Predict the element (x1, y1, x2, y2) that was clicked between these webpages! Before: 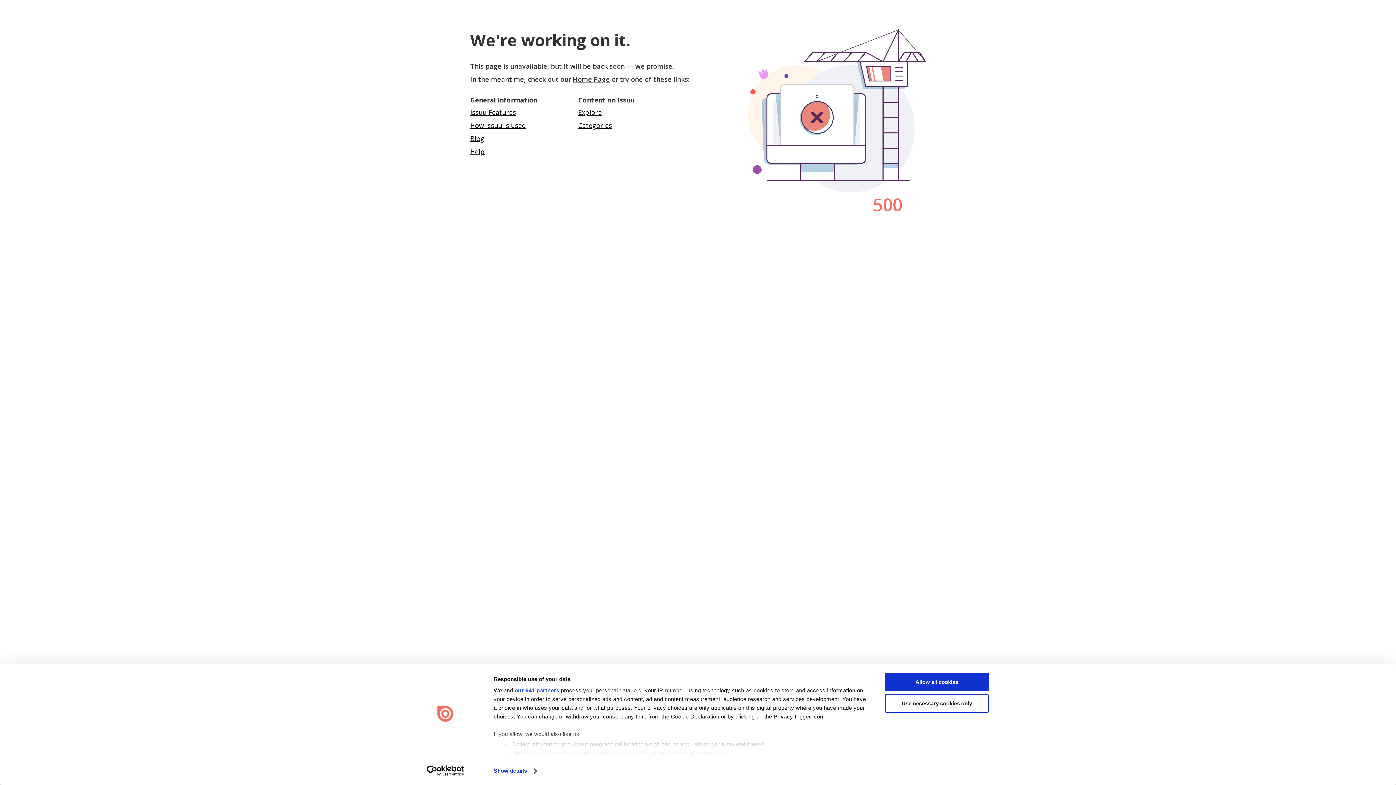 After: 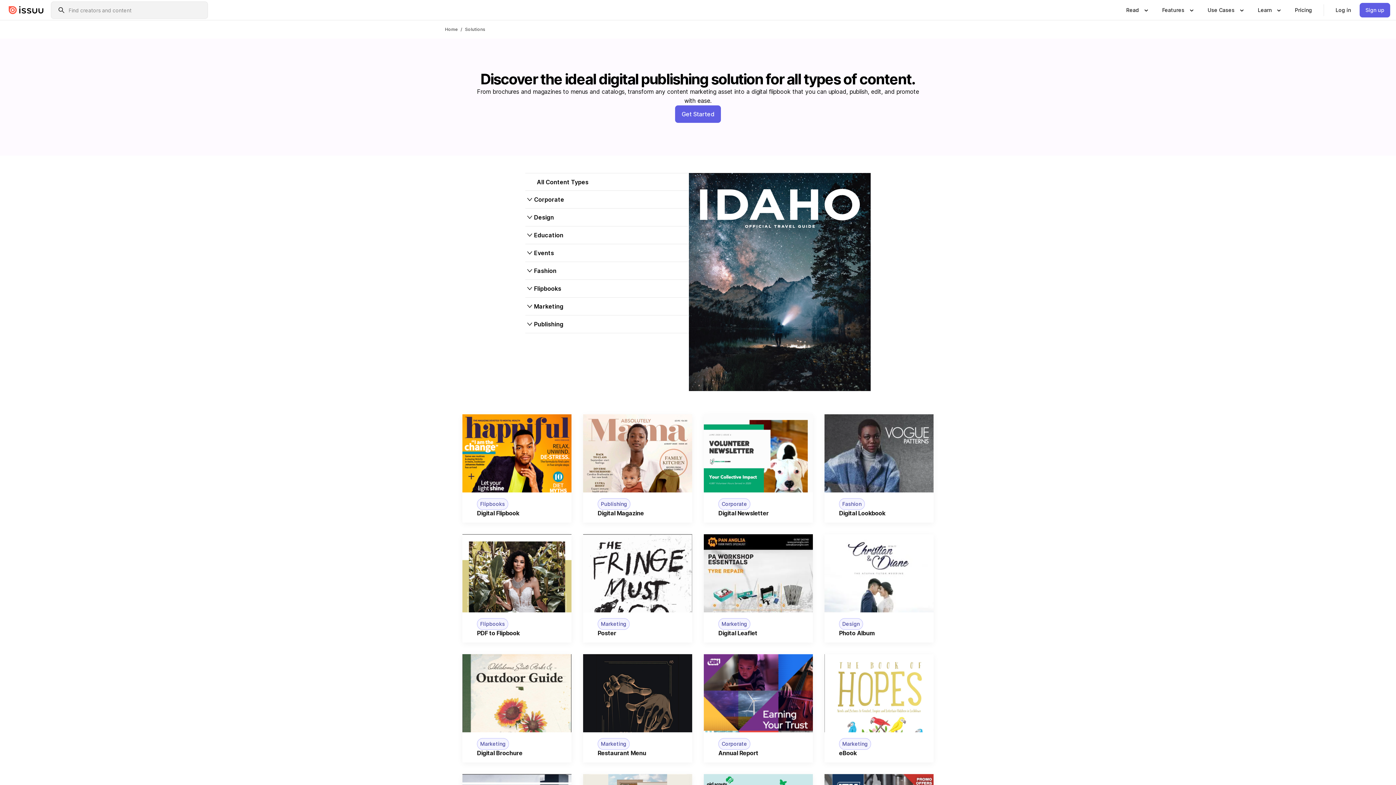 Action: label: How Issuu is used bbox: (470, 121, 526, 129)